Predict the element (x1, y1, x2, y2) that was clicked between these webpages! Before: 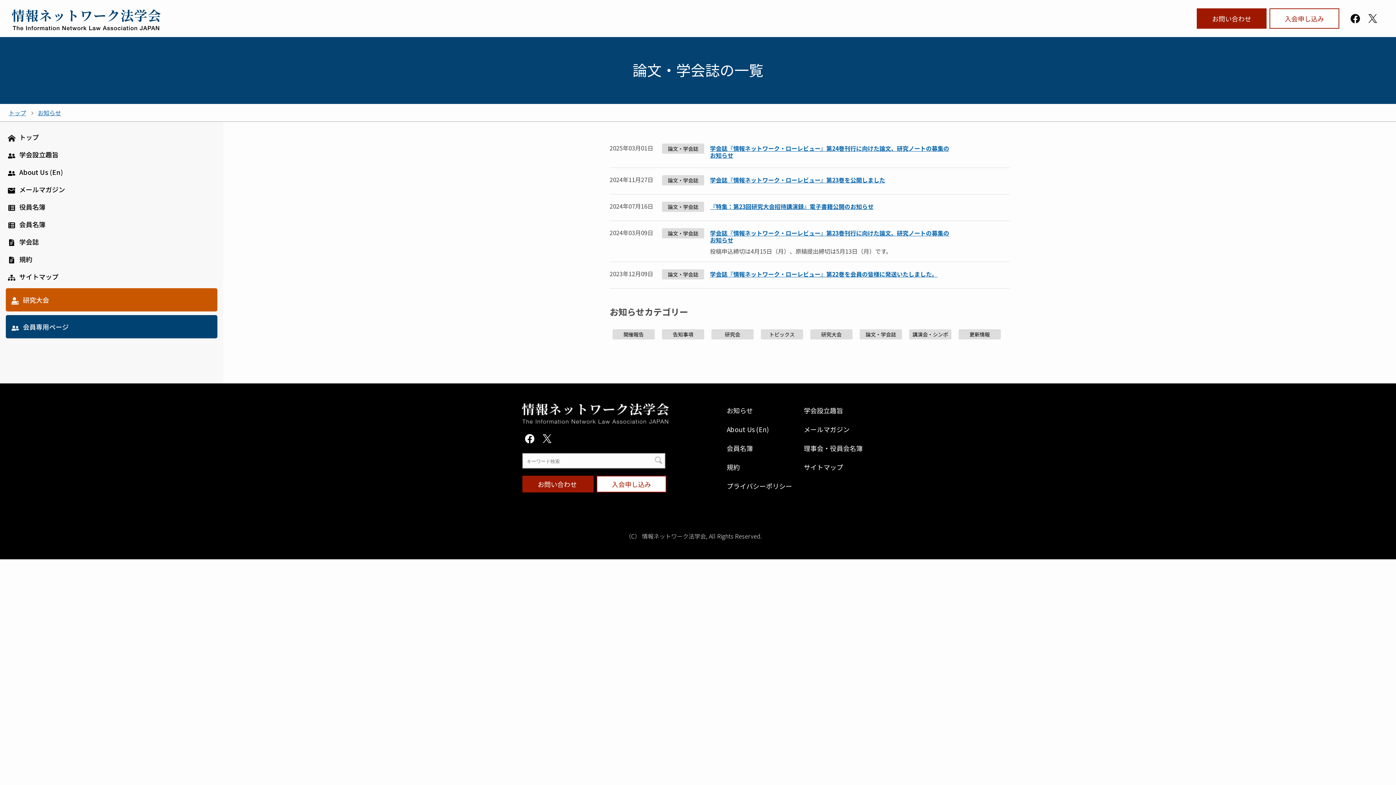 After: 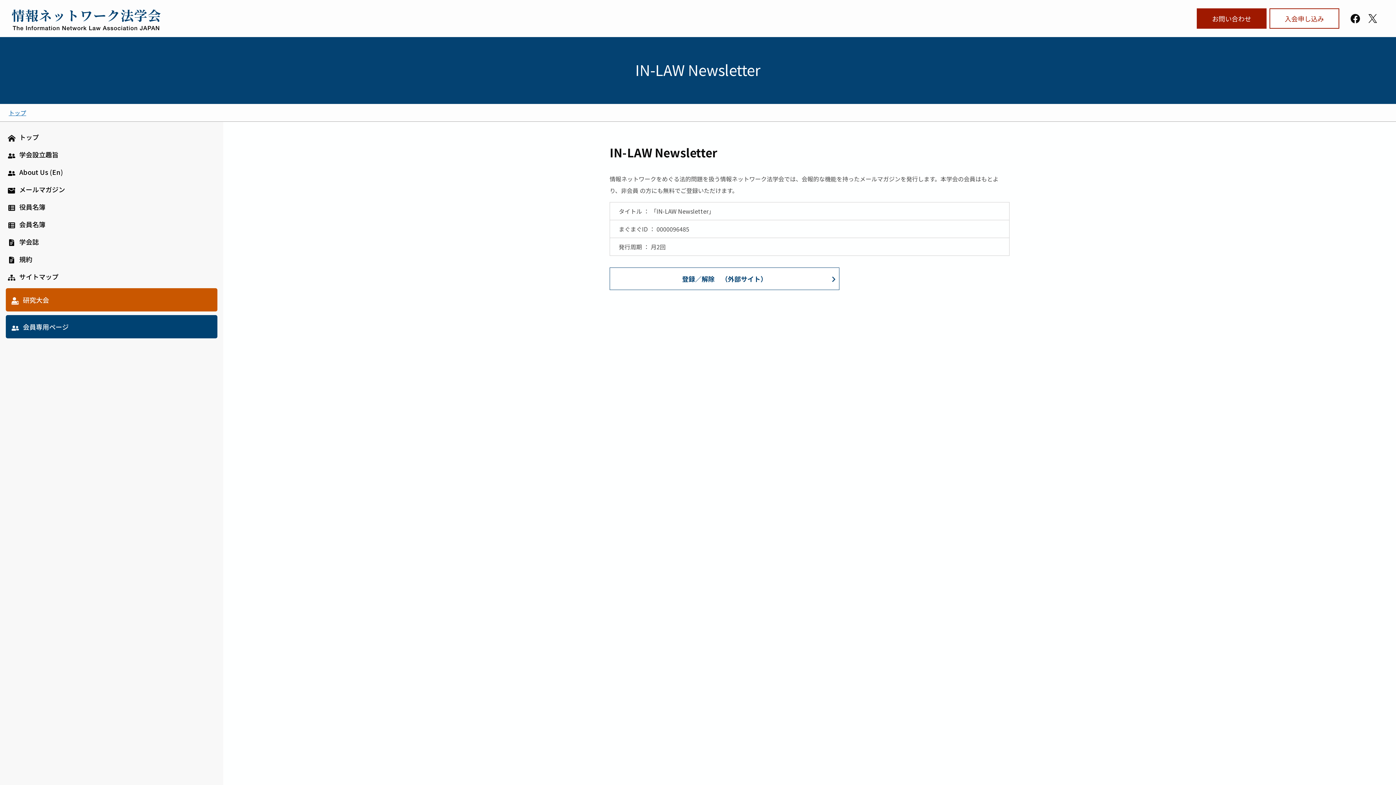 Action: label: メールマガジン bbox: (5, 181, 220, 197)